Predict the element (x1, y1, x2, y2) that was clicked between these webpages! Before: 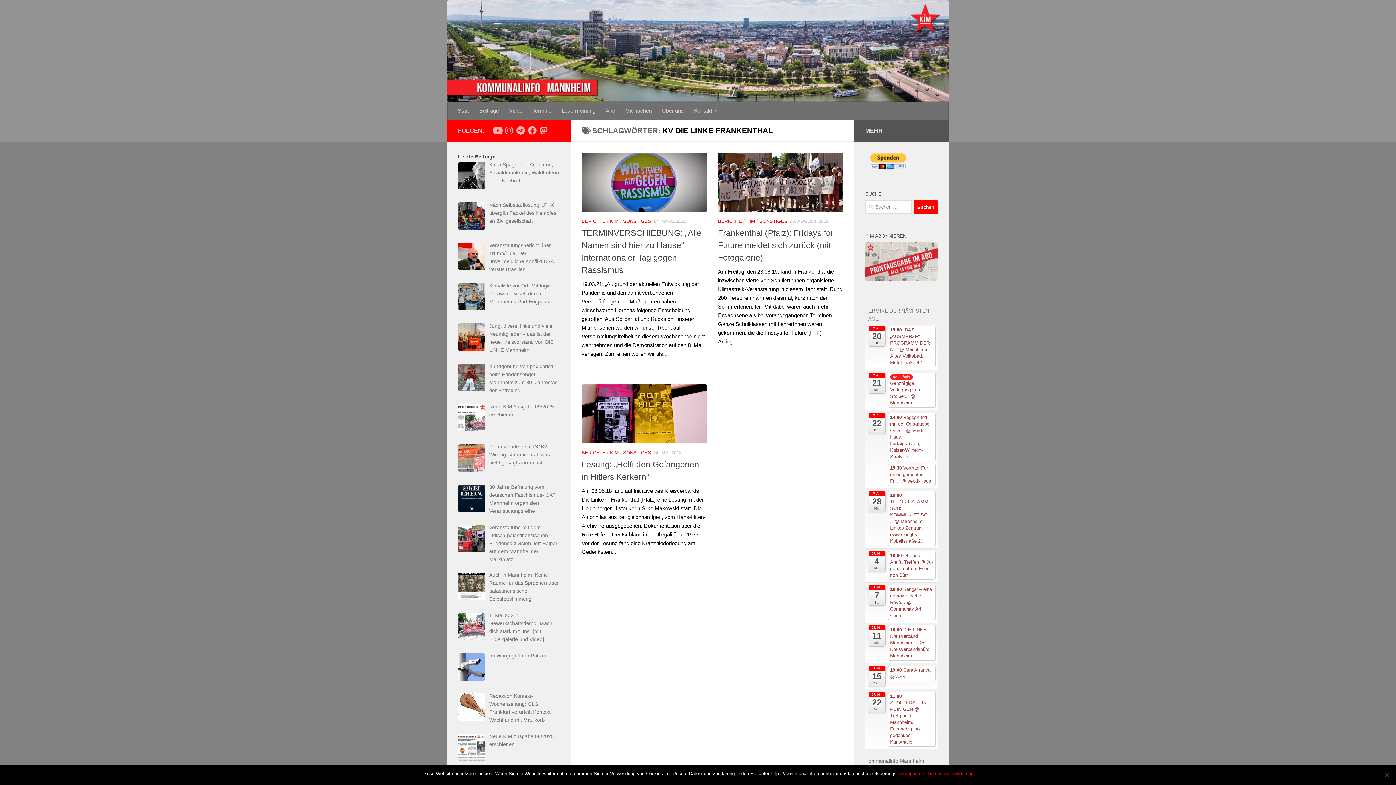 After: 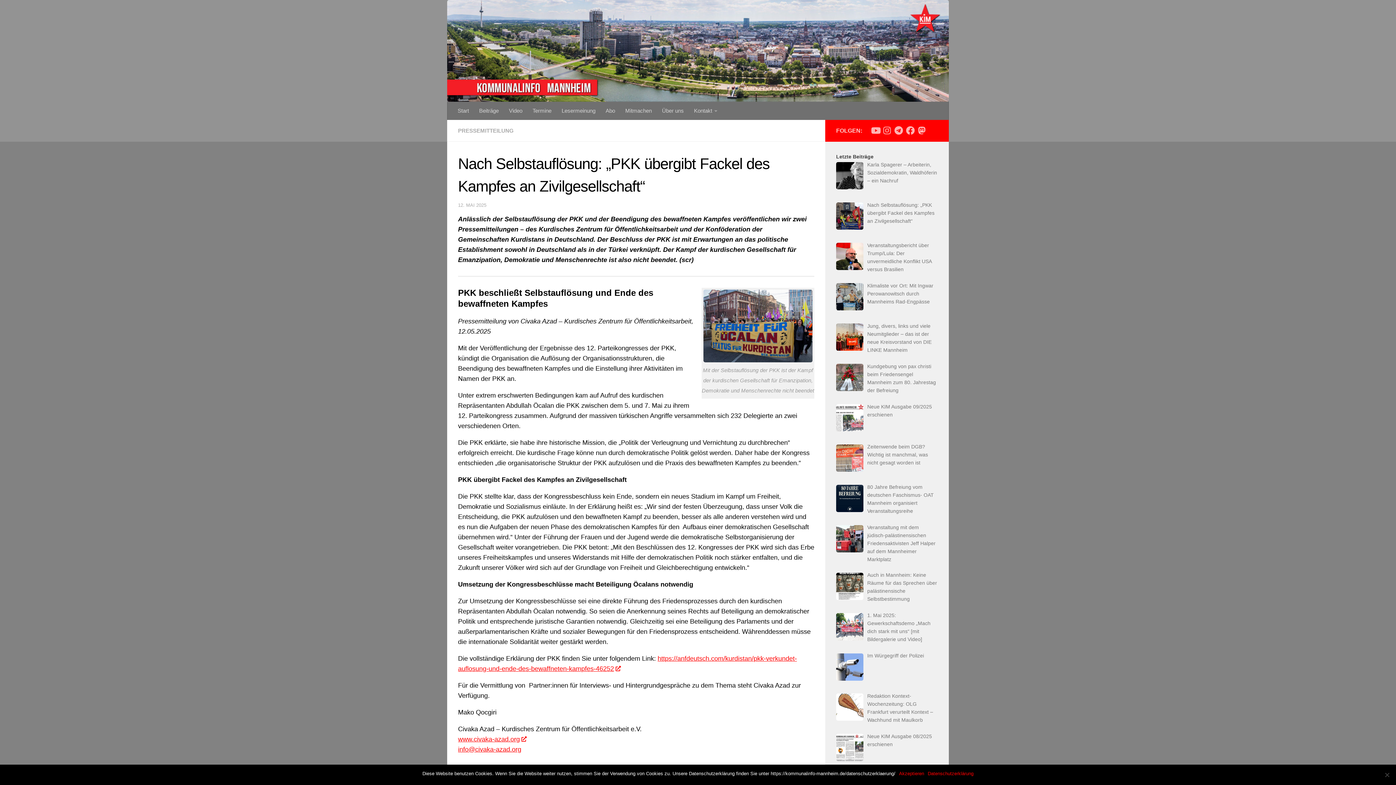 Action: label: Nach Selbstauflösung: „PKK übergibt Fackel des Kampfes an Zivilgesellschaft“ bbox: (489, 202, 556, 223)